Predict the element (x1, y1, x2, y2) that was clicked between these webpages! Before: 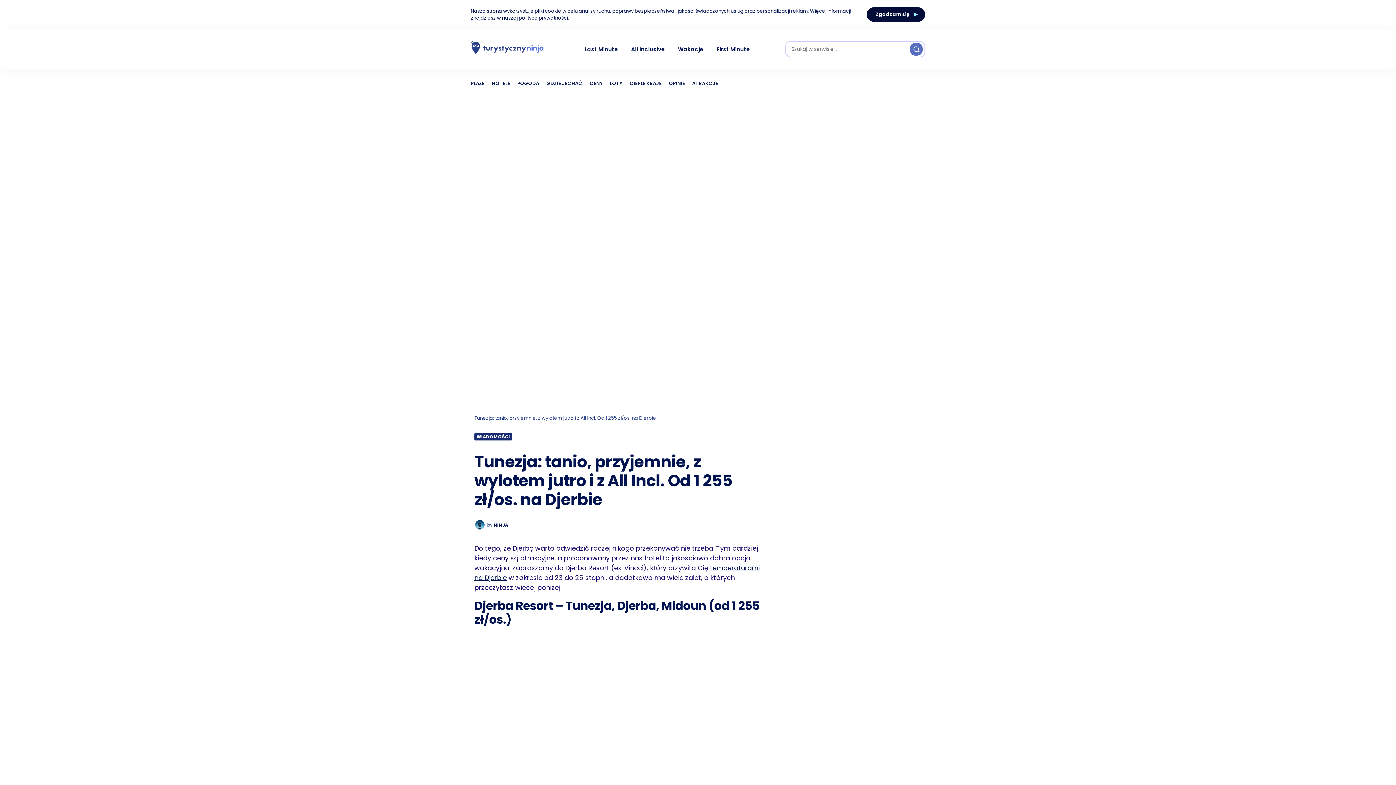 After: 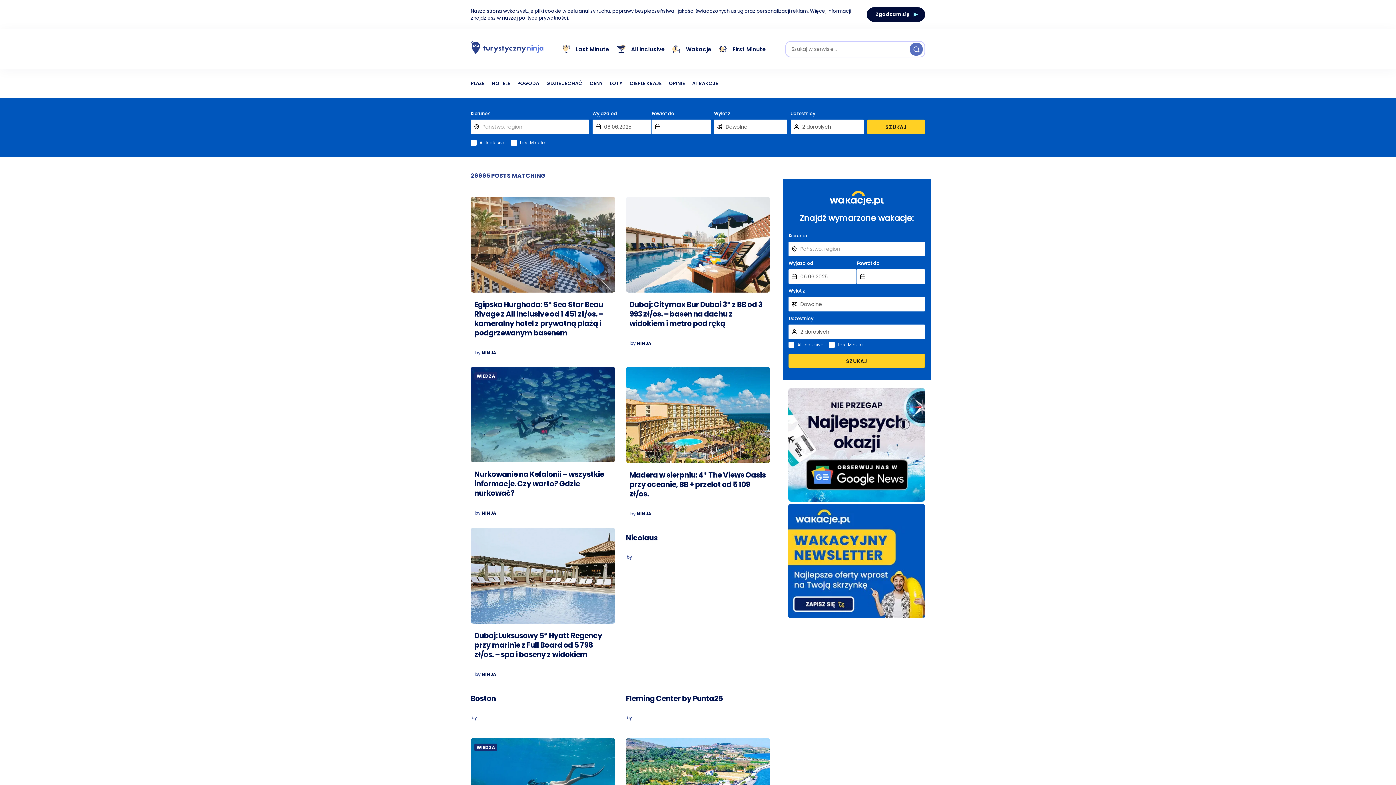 Action: bbox: (910, 42, 922, 55)